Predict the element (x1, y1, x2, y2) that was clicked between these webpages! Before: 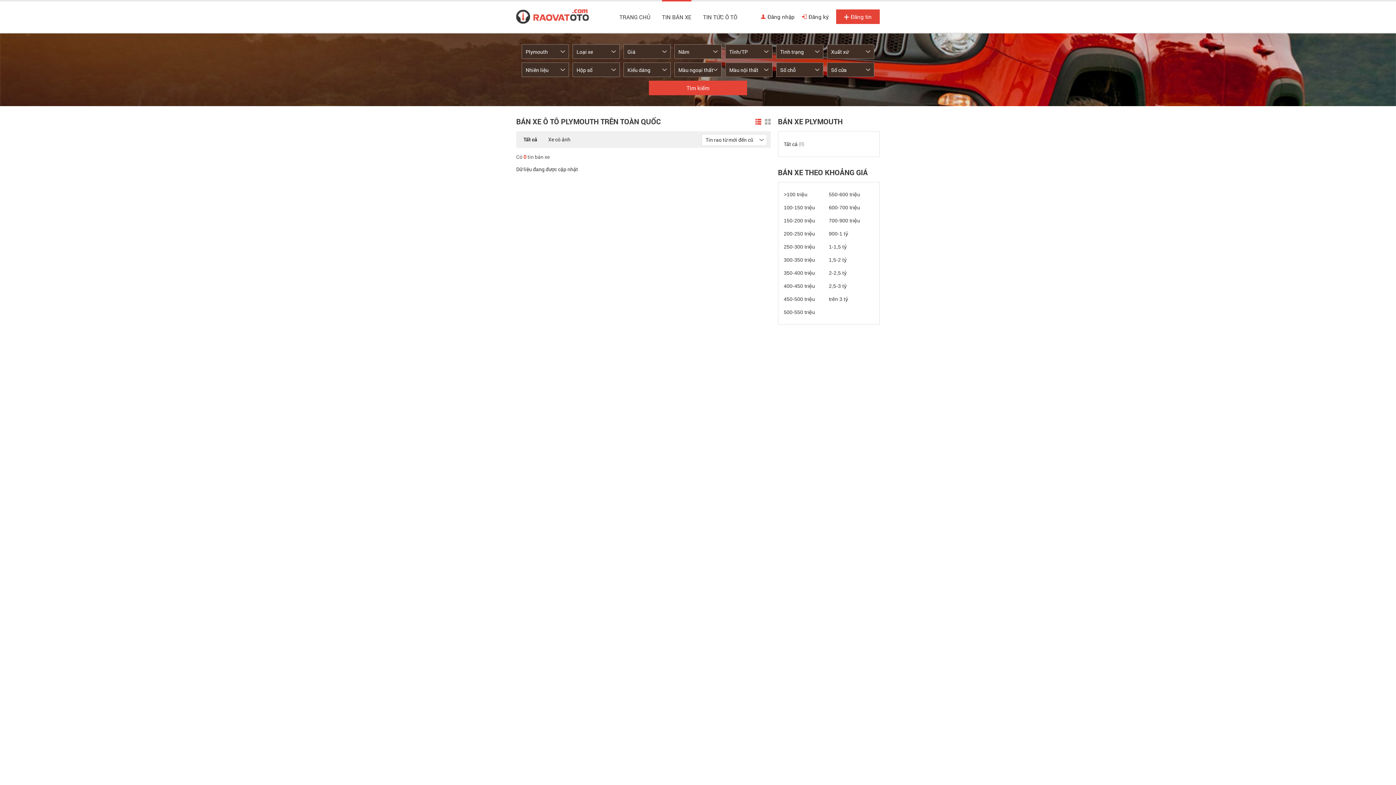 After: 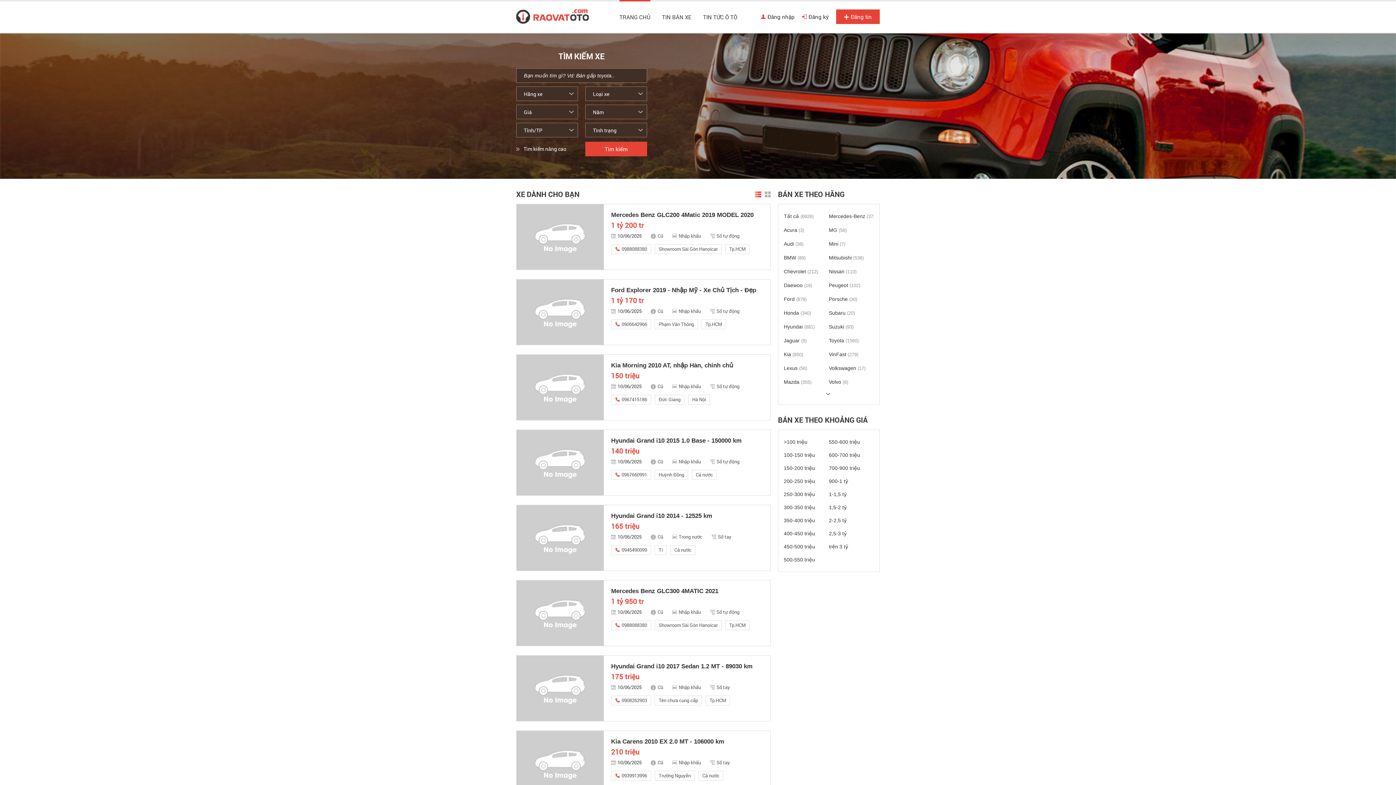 Action: bbox: (516, 3, 589, 10)